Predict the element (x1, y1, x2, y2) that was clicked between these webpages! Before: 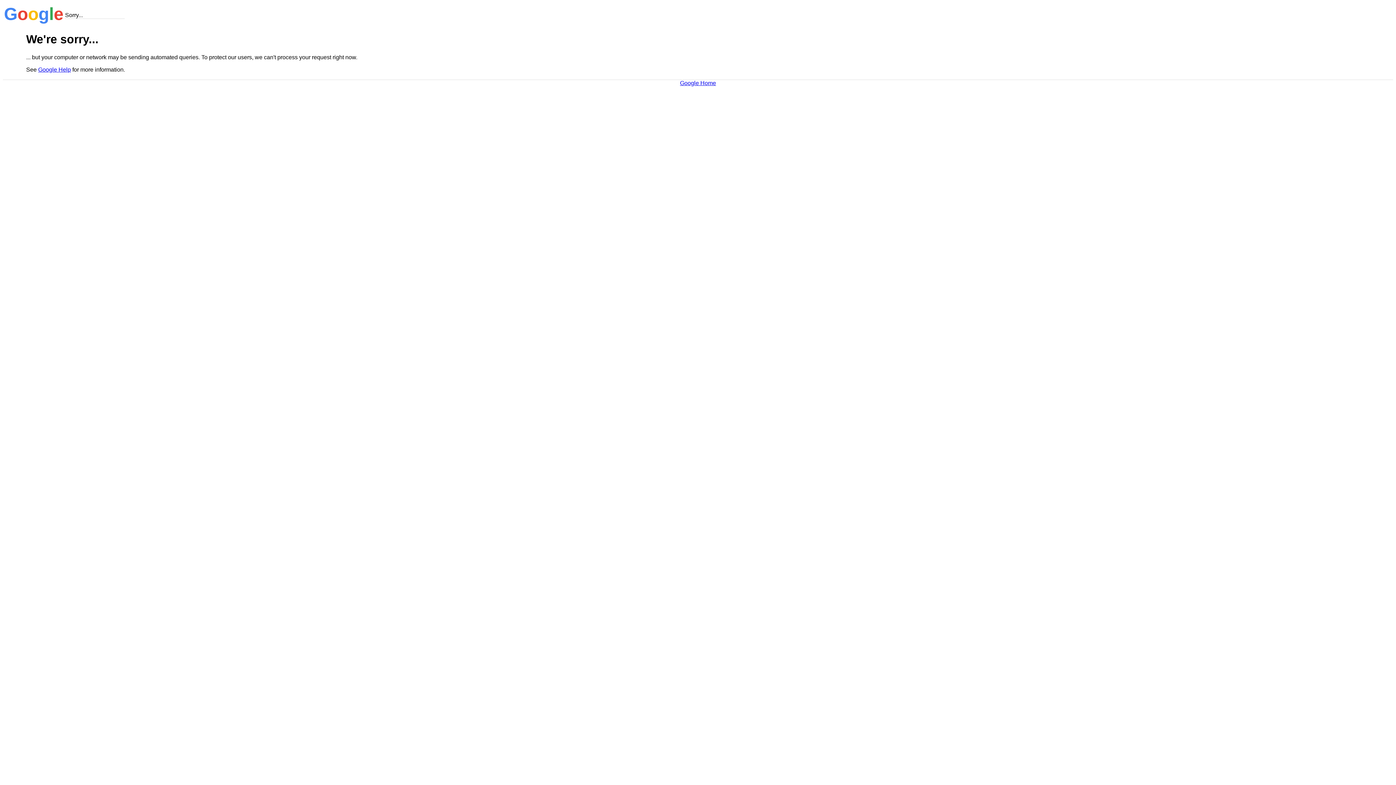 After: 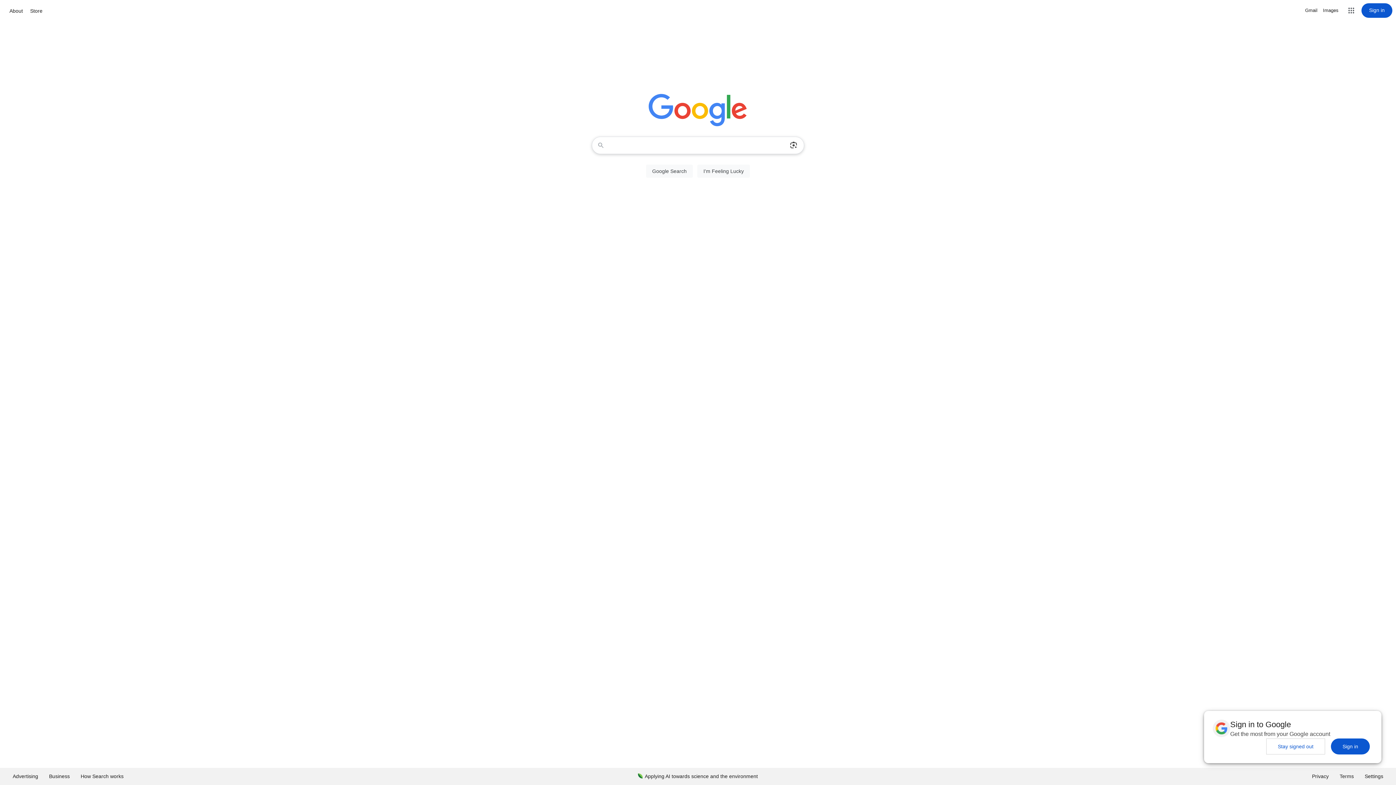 Action: label: Google Home bbox: (680, 79, 716, 86)